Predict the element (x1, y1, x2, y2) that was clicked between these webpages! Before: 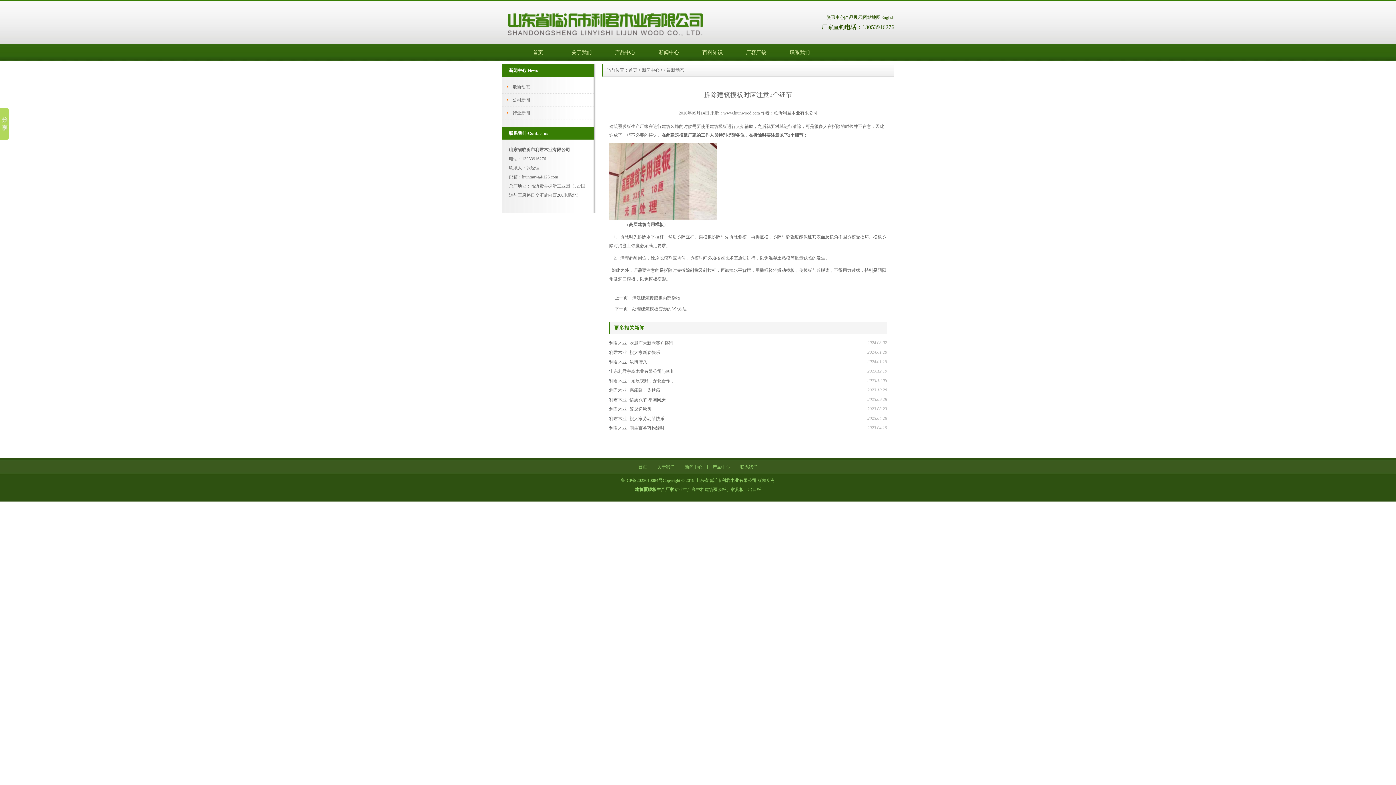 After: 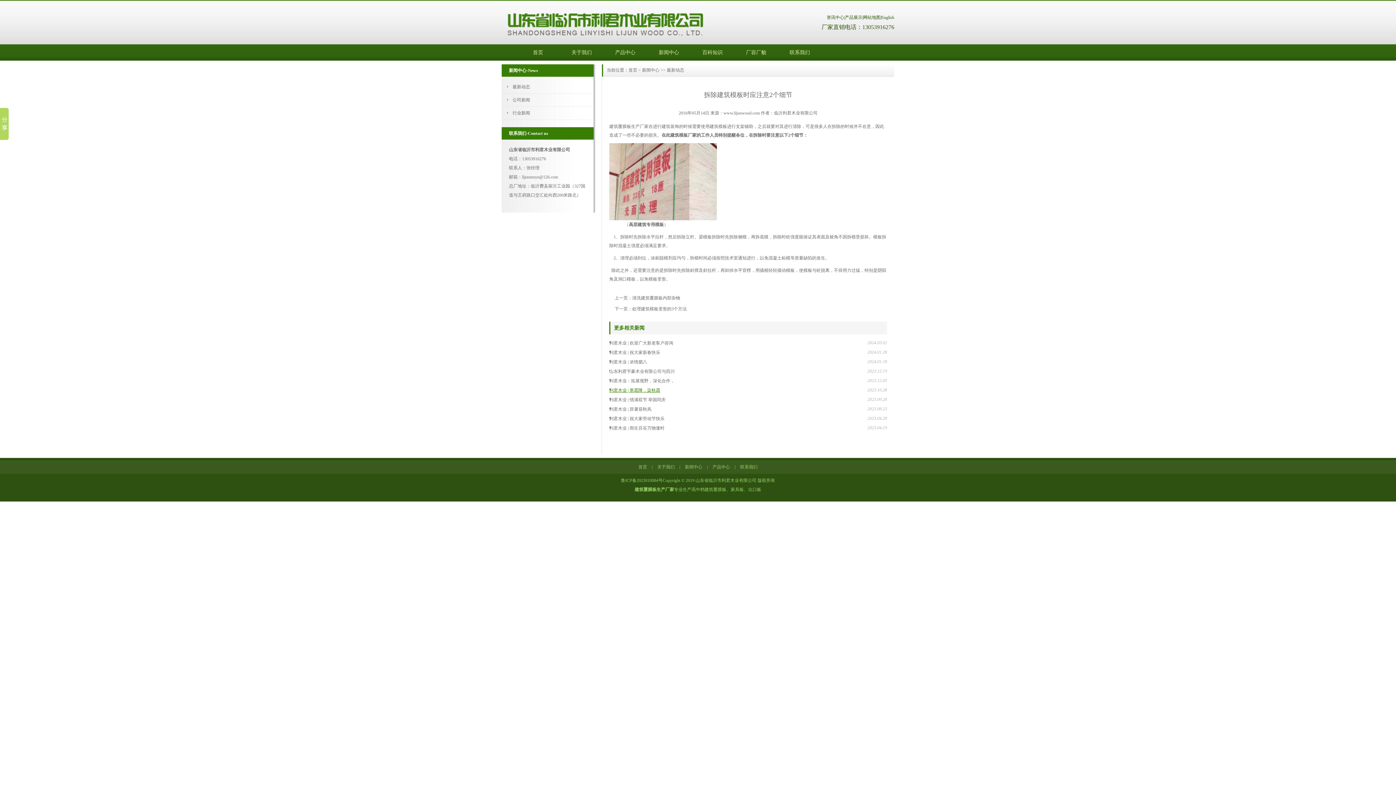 Action: bbox: (609, 388, 660, 393) label: 利君木业 | 寒霜降，染秋霜